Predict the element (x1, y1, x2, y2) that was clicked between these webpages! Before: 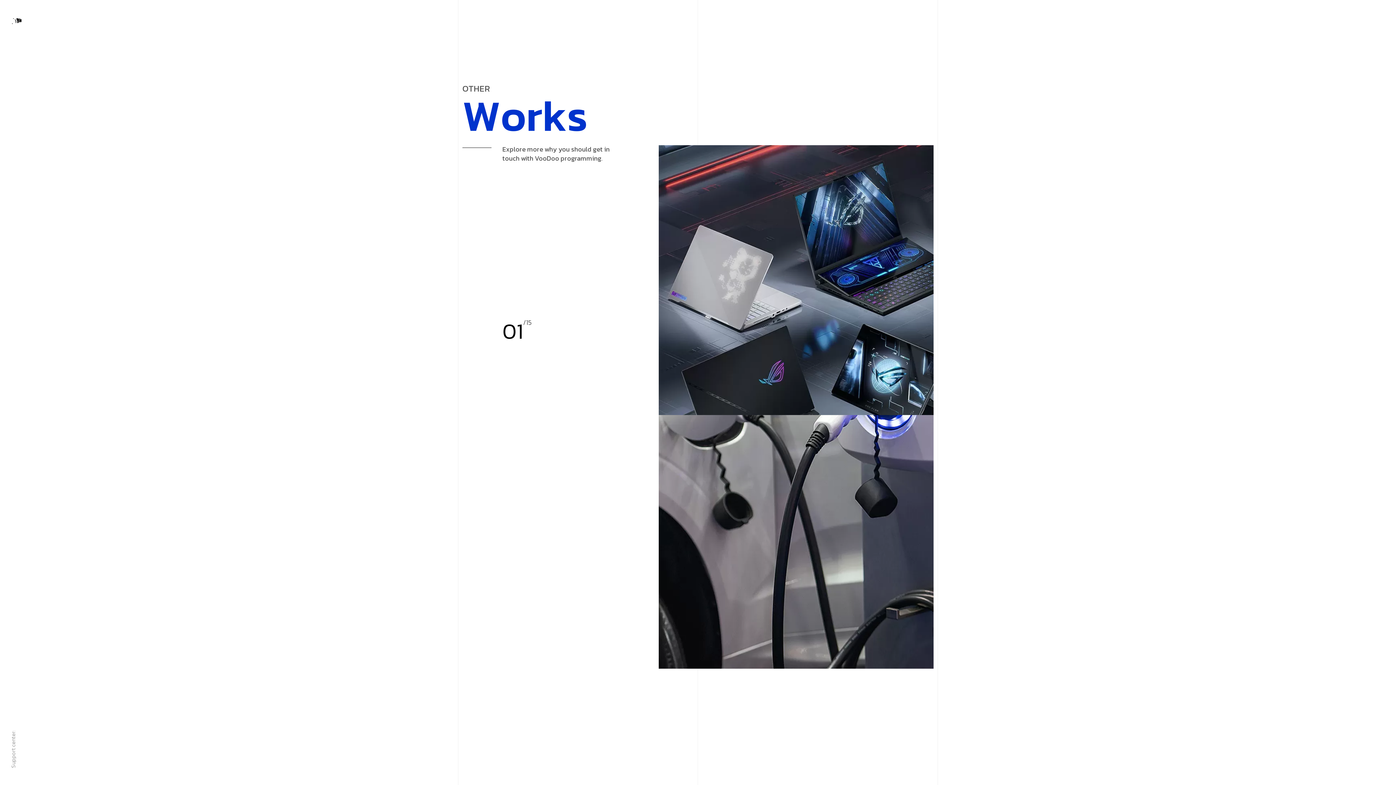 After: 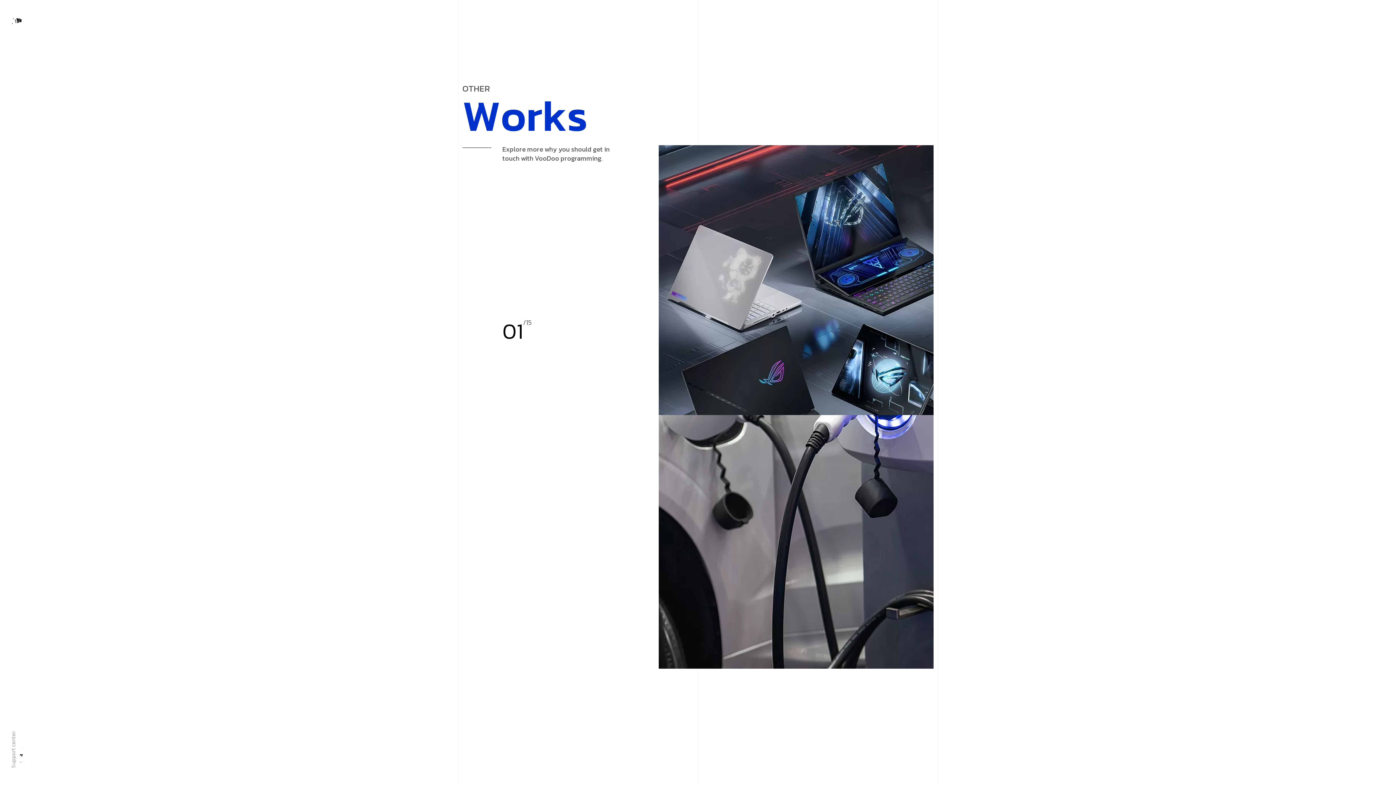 Action: label: +374 98 911433 bbox: (16, 730, 26, 780)